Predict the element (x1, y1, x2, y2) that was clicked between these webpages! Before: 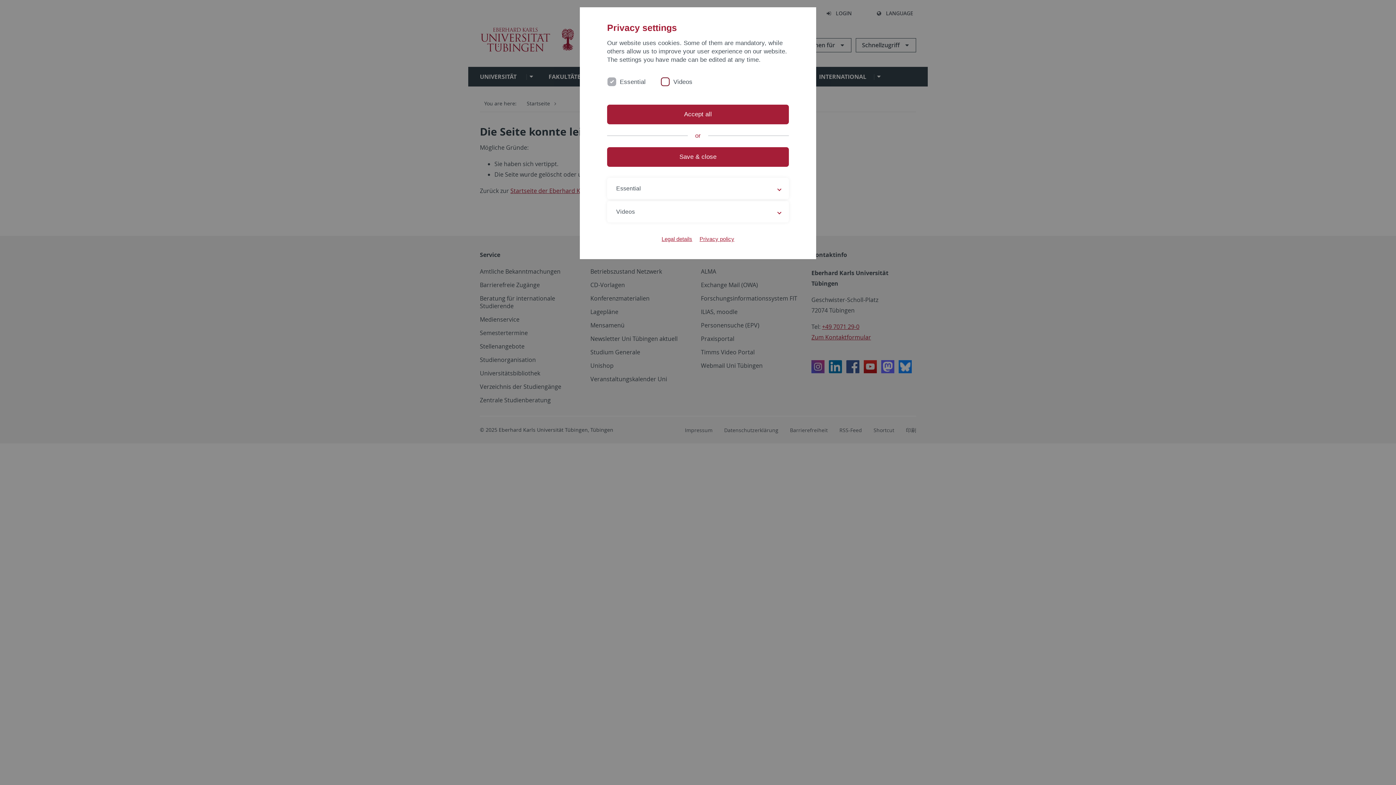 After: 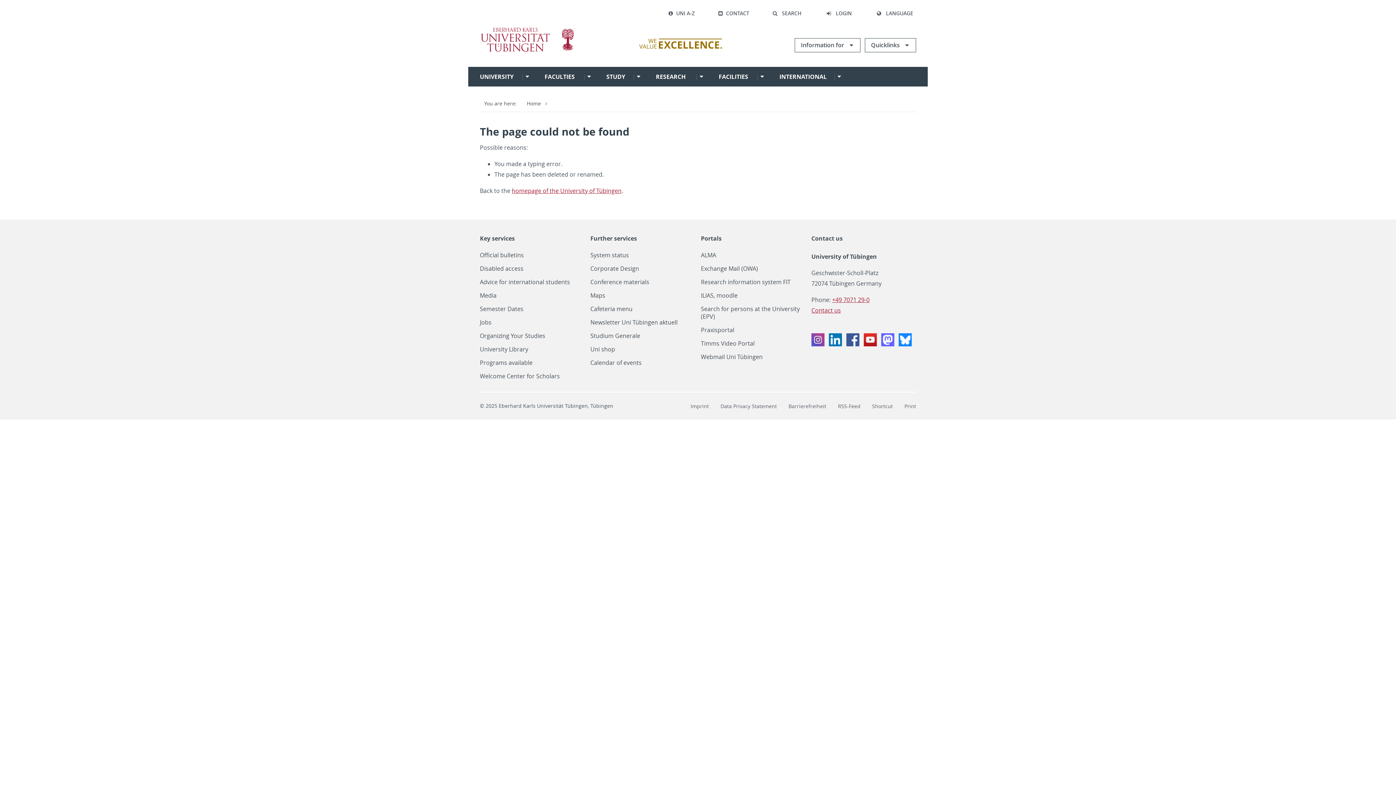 Action: label: Legal details bbox: (661, 235, 692, 242)